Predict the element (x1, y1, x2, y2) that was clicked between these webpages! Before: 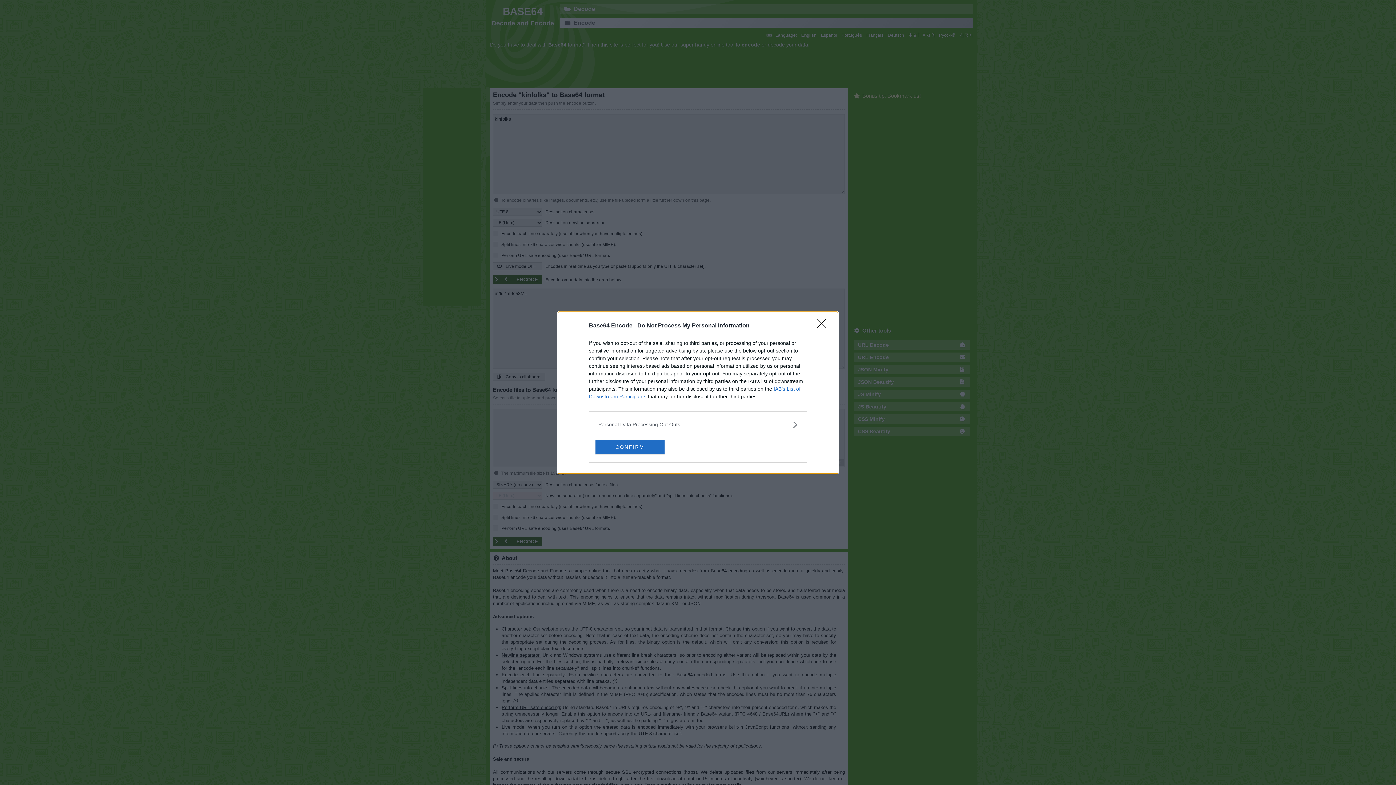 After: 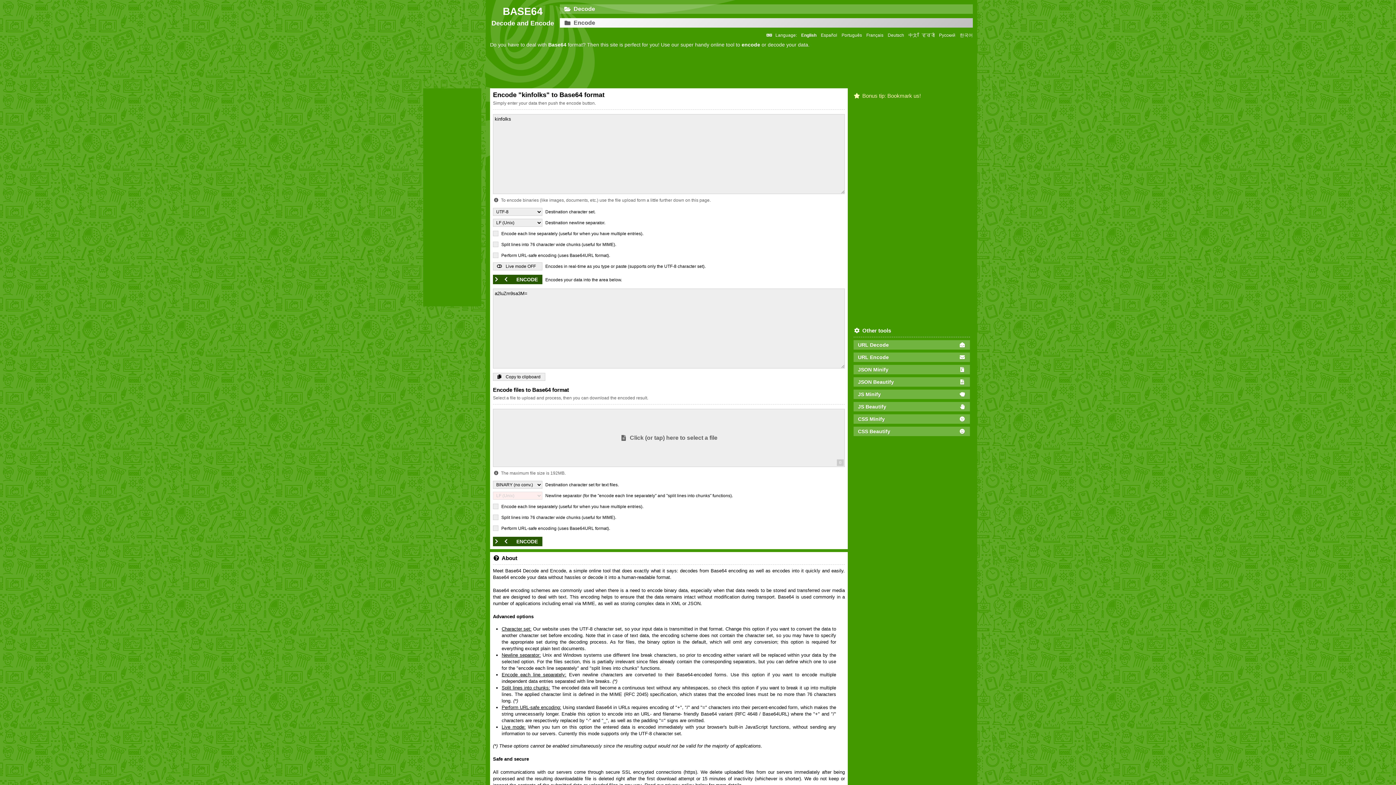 Action: label: Close bbox: (817, 319, 830, 332)